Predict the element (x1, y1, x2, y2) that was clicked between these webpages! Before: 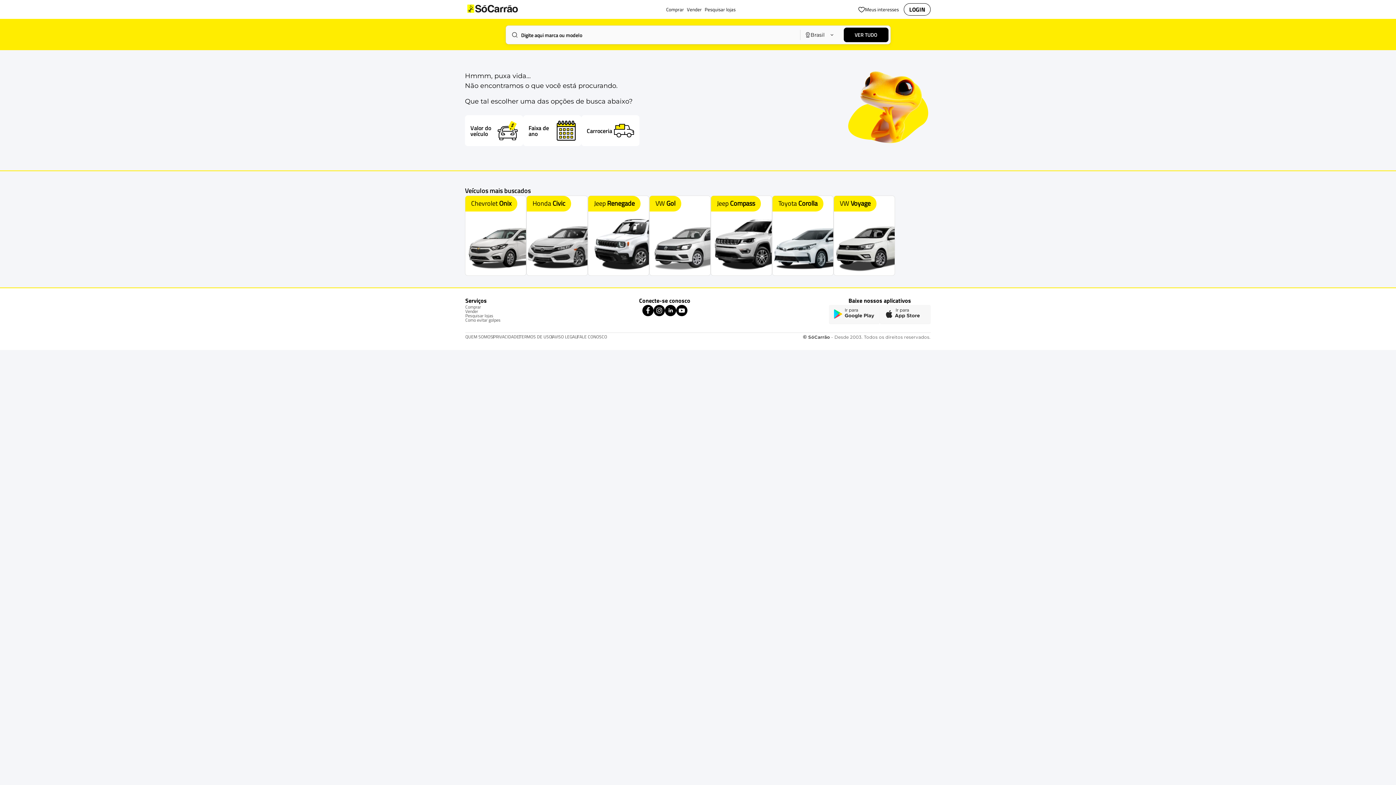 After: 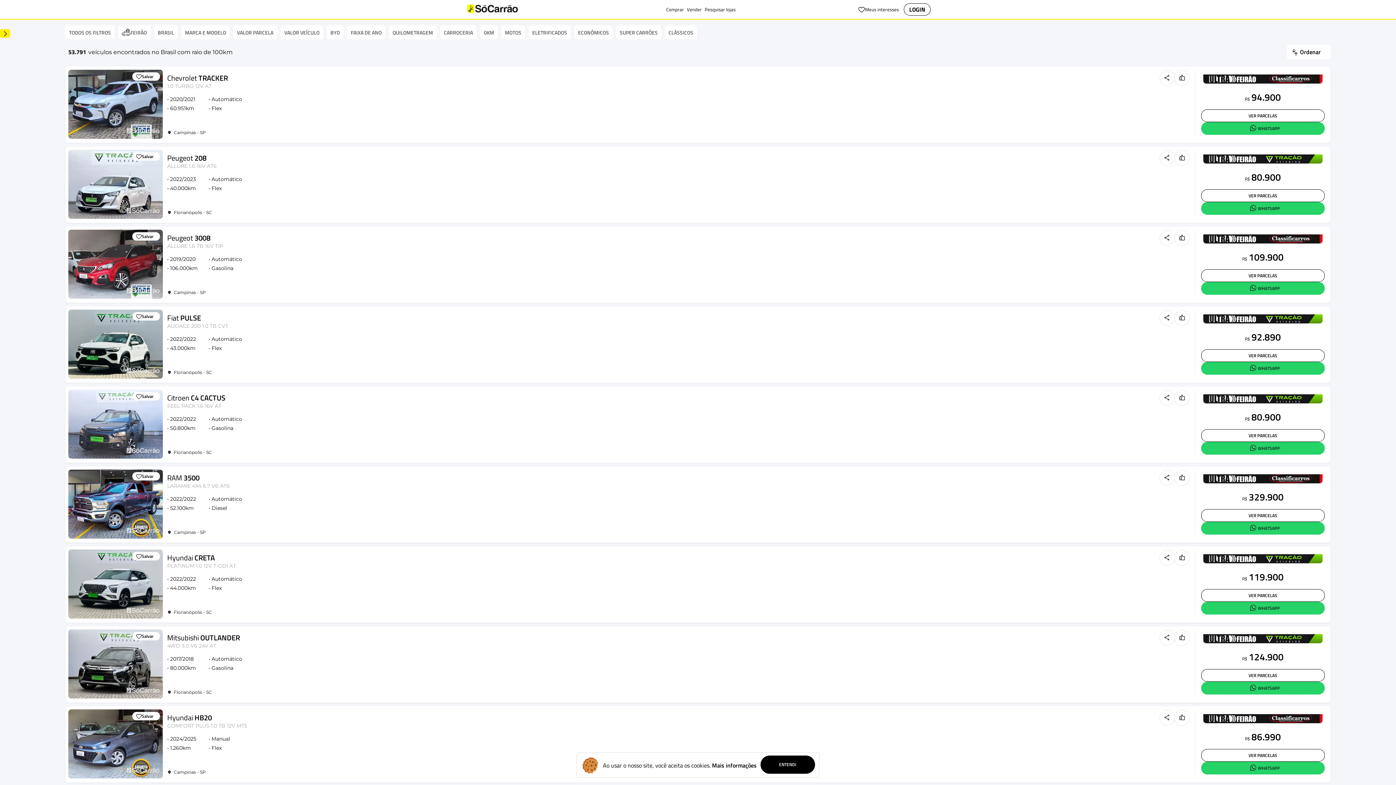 Action: label: VER TUDO bbox: (843, 27, 888, 42)